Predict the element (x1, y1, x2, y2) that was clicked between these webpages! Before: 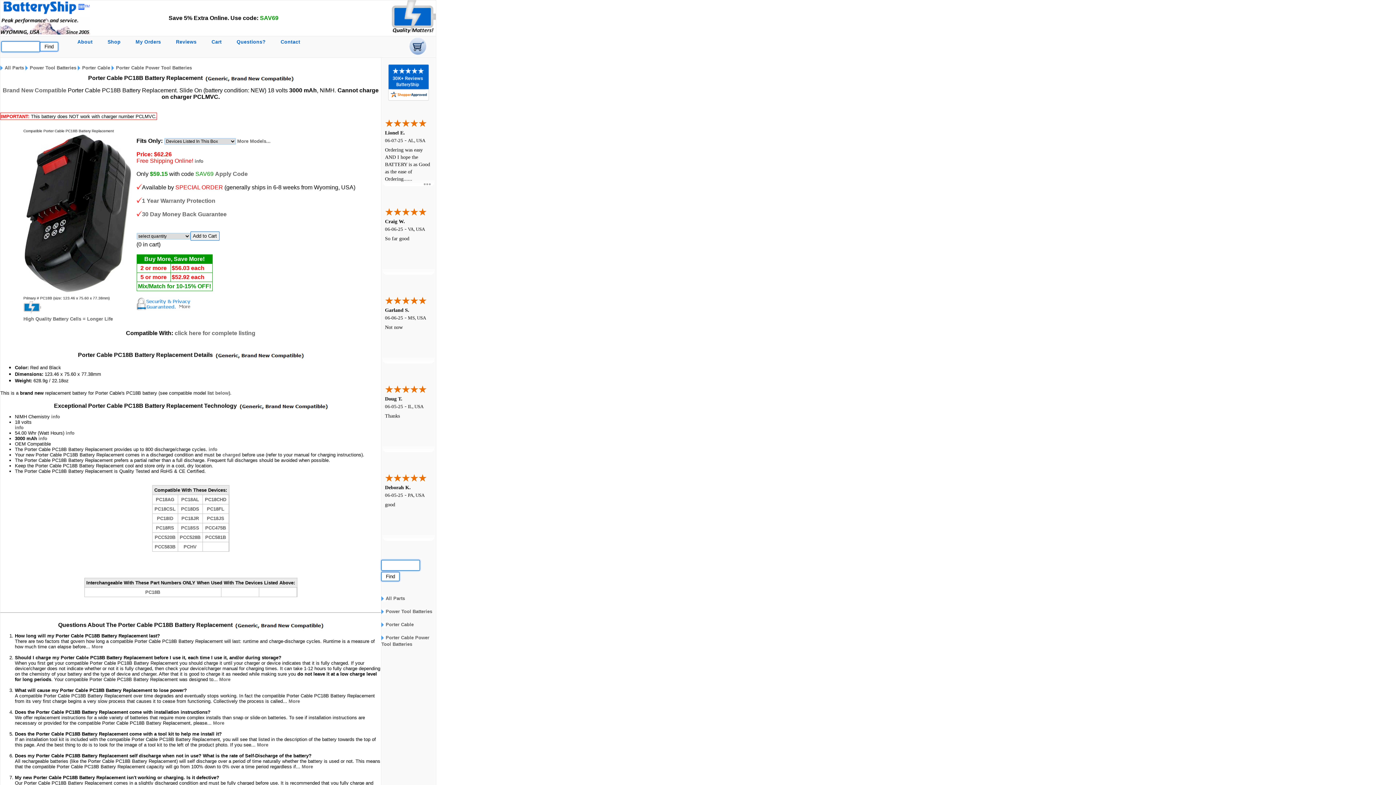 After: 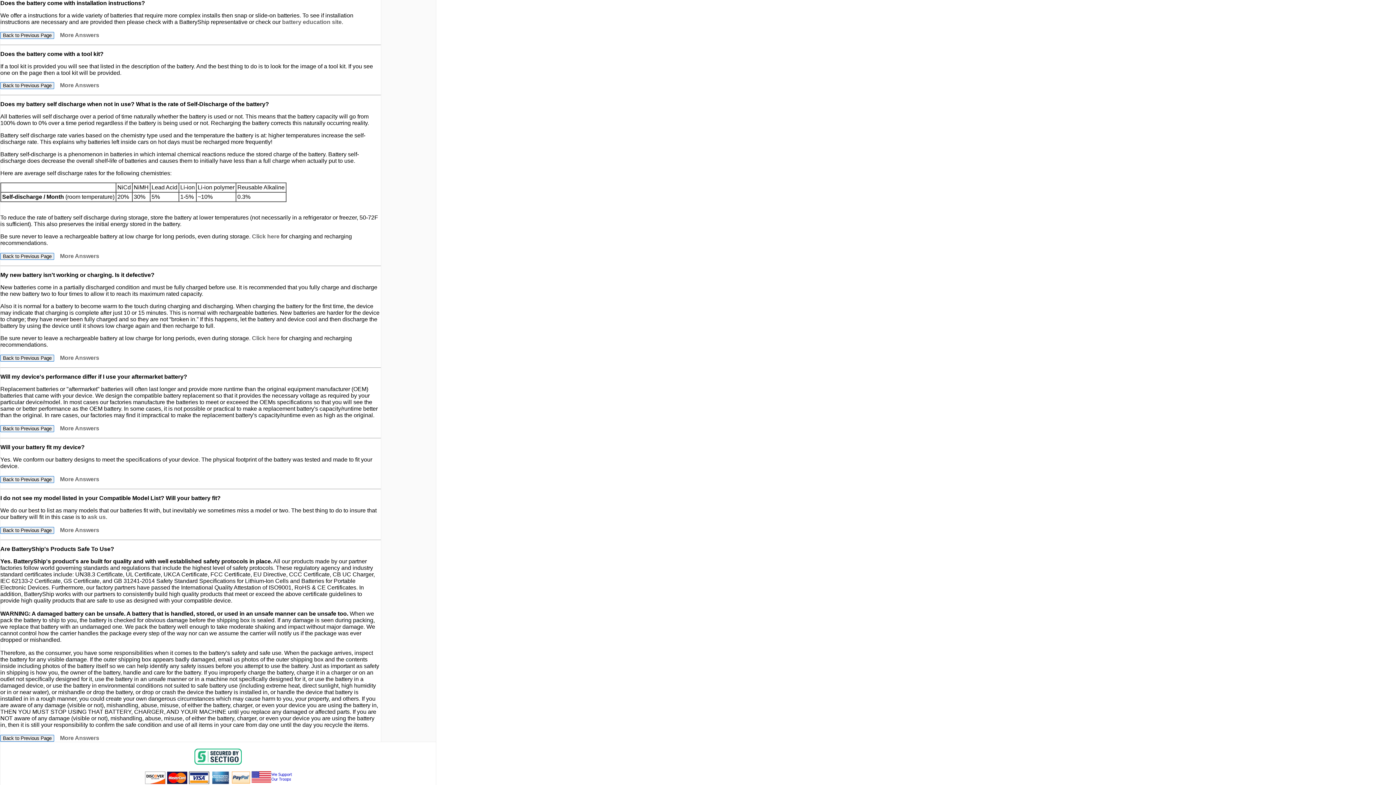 Action: bbox: (213, 720, 224, 726) label: More